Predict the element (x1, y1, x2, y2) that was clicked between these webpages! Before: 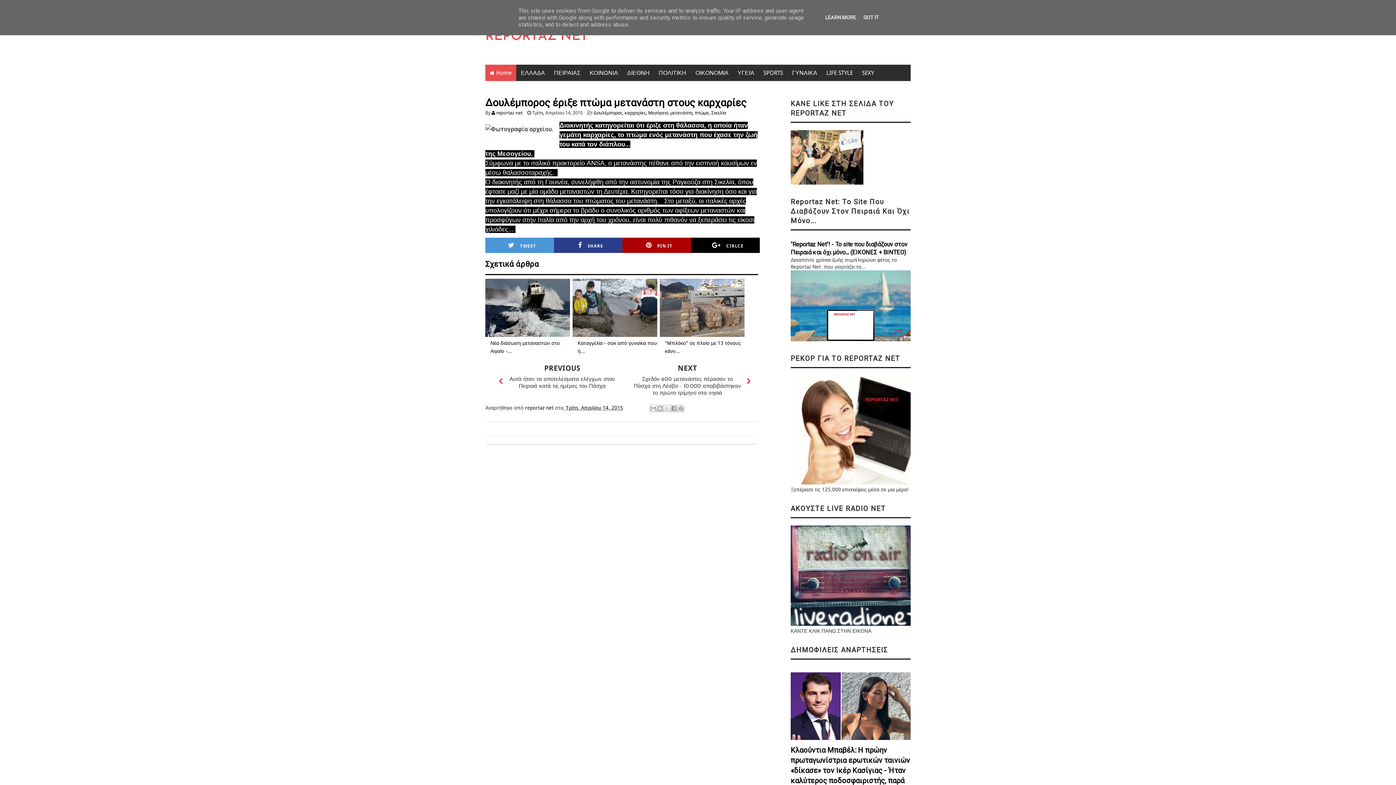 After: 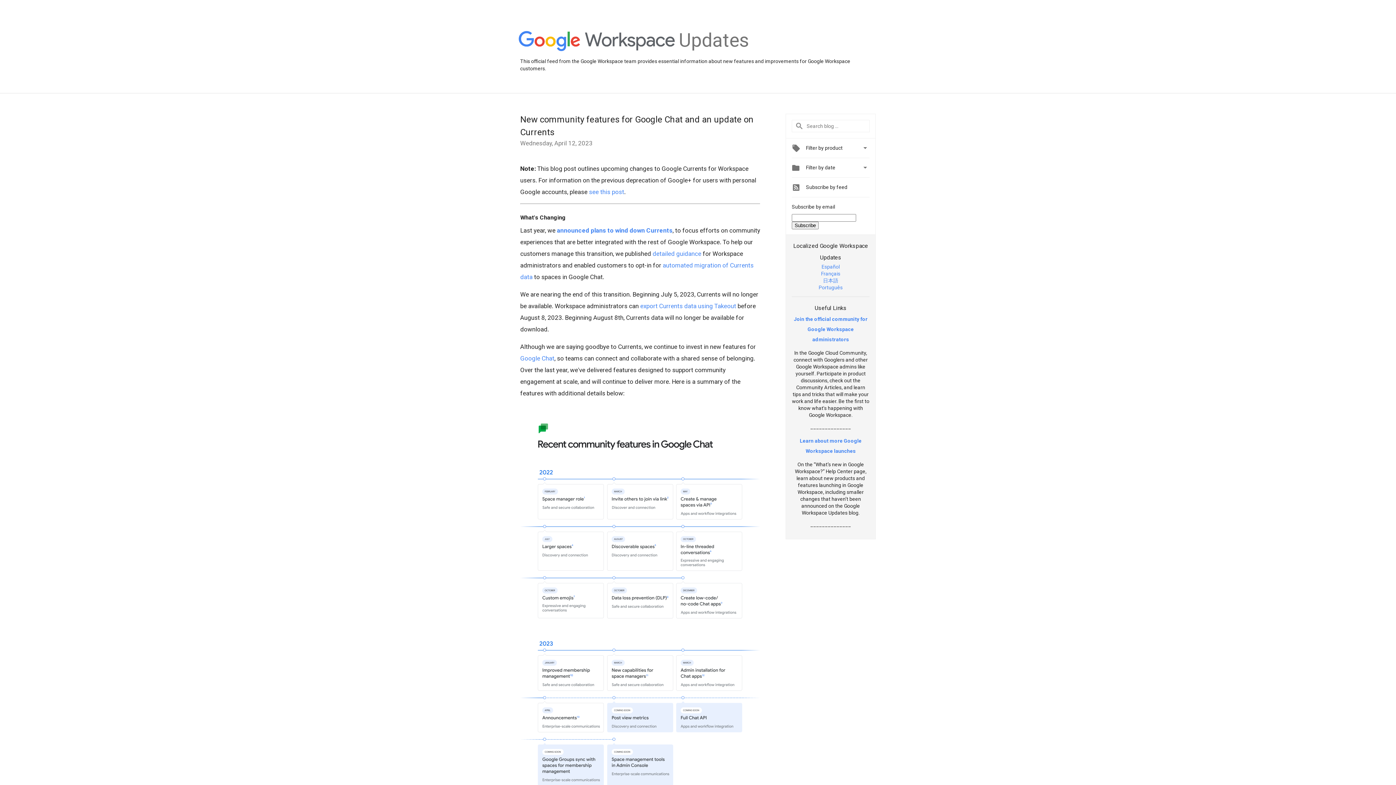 Action: bbox: (691, 237, 764, 253) label: CIRLCE